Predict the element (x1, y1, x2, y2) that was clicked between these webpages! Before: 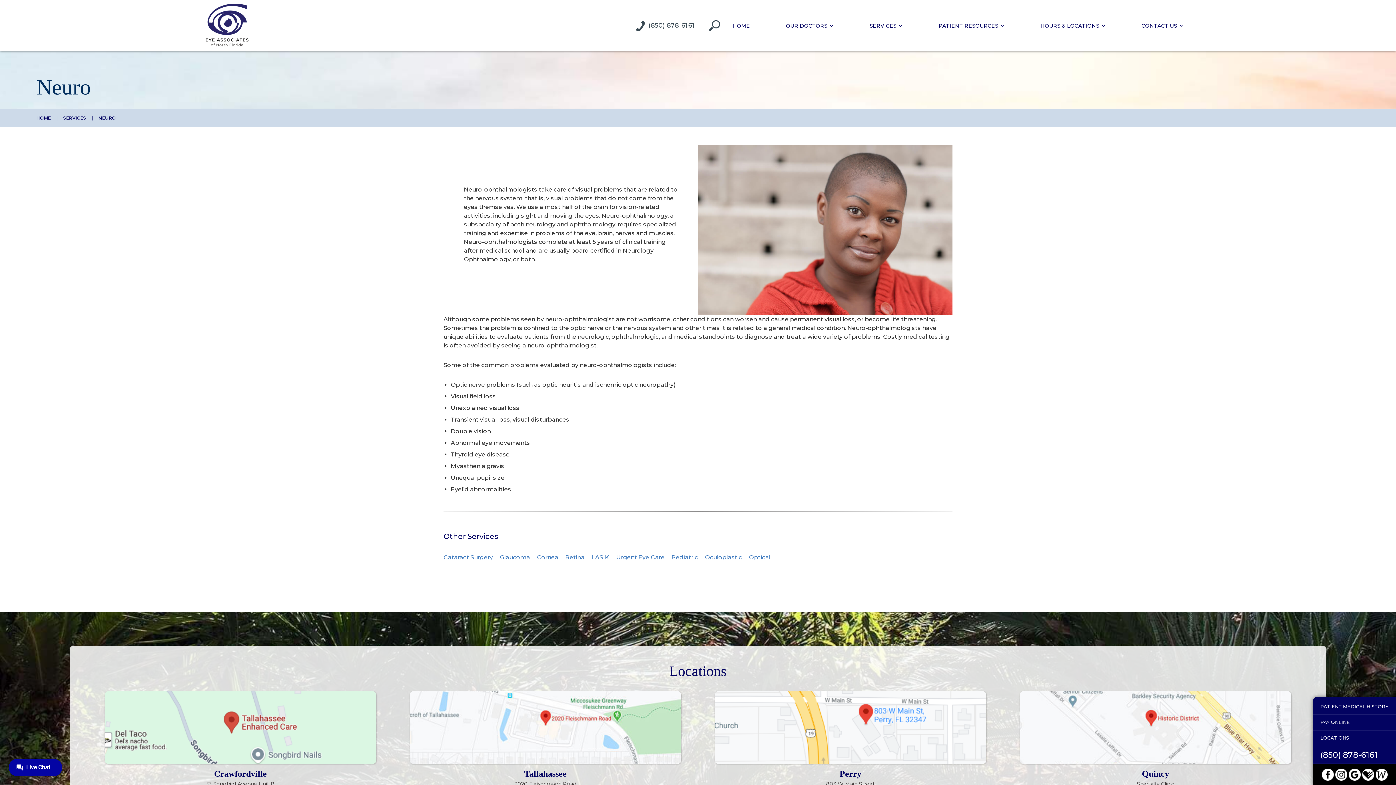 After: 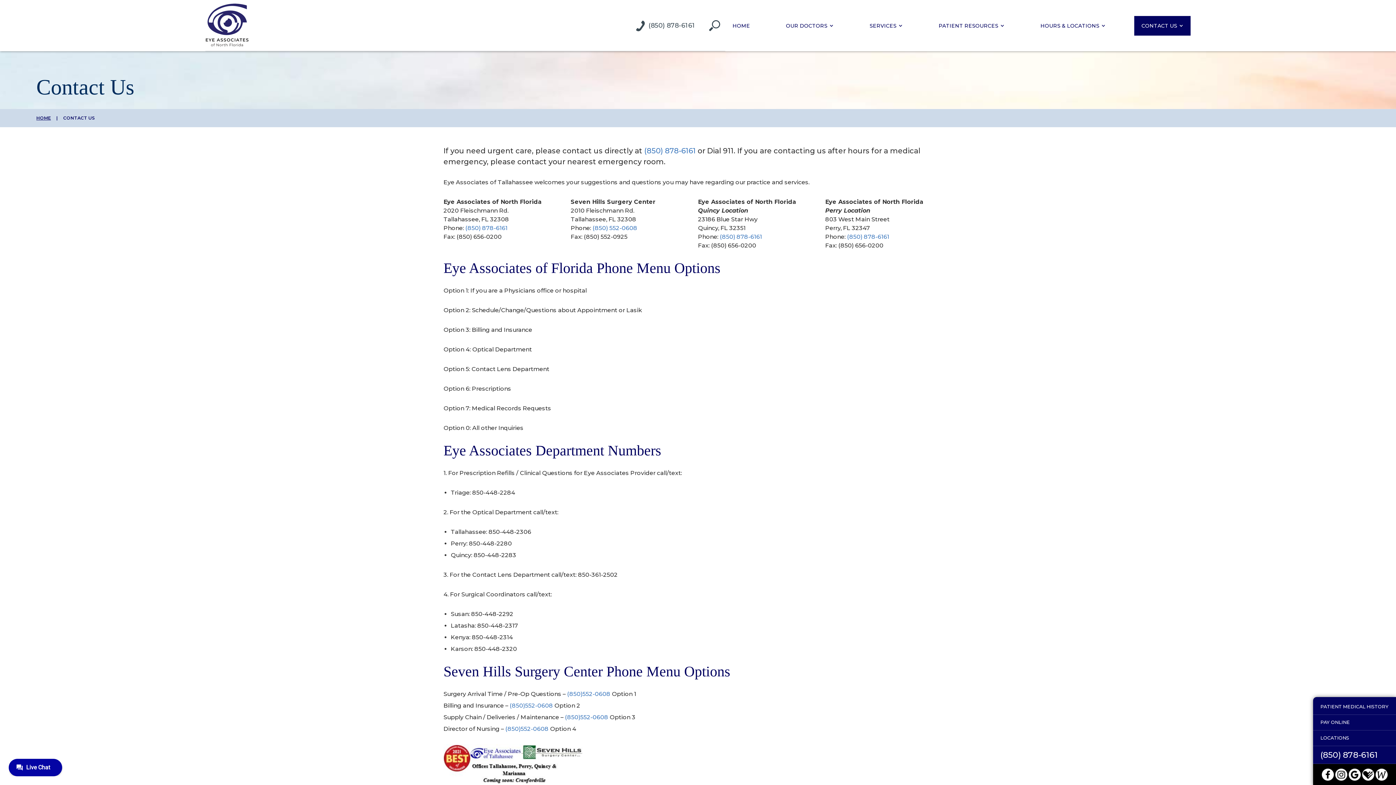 Action: label: CONTACT US bbox: (1134, 15, 1190, 35)